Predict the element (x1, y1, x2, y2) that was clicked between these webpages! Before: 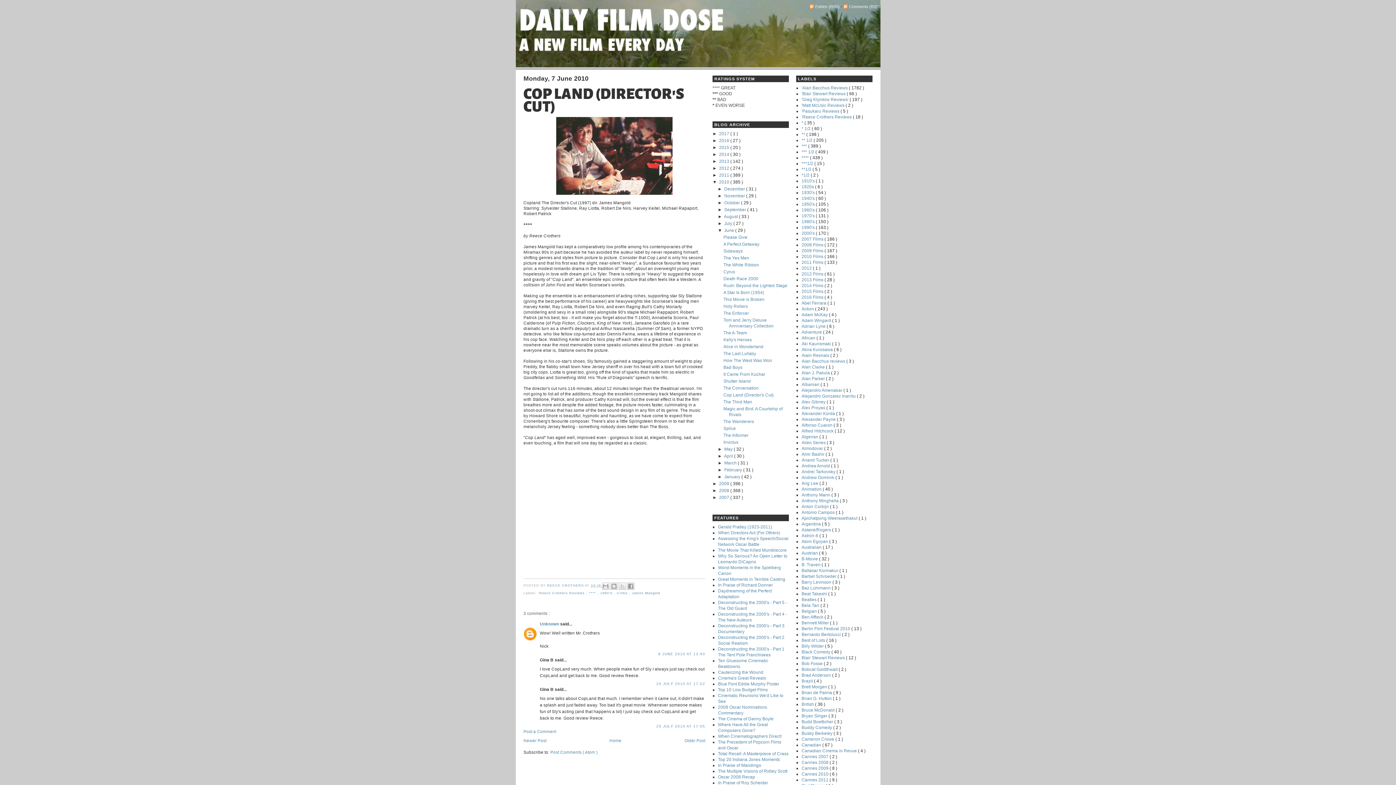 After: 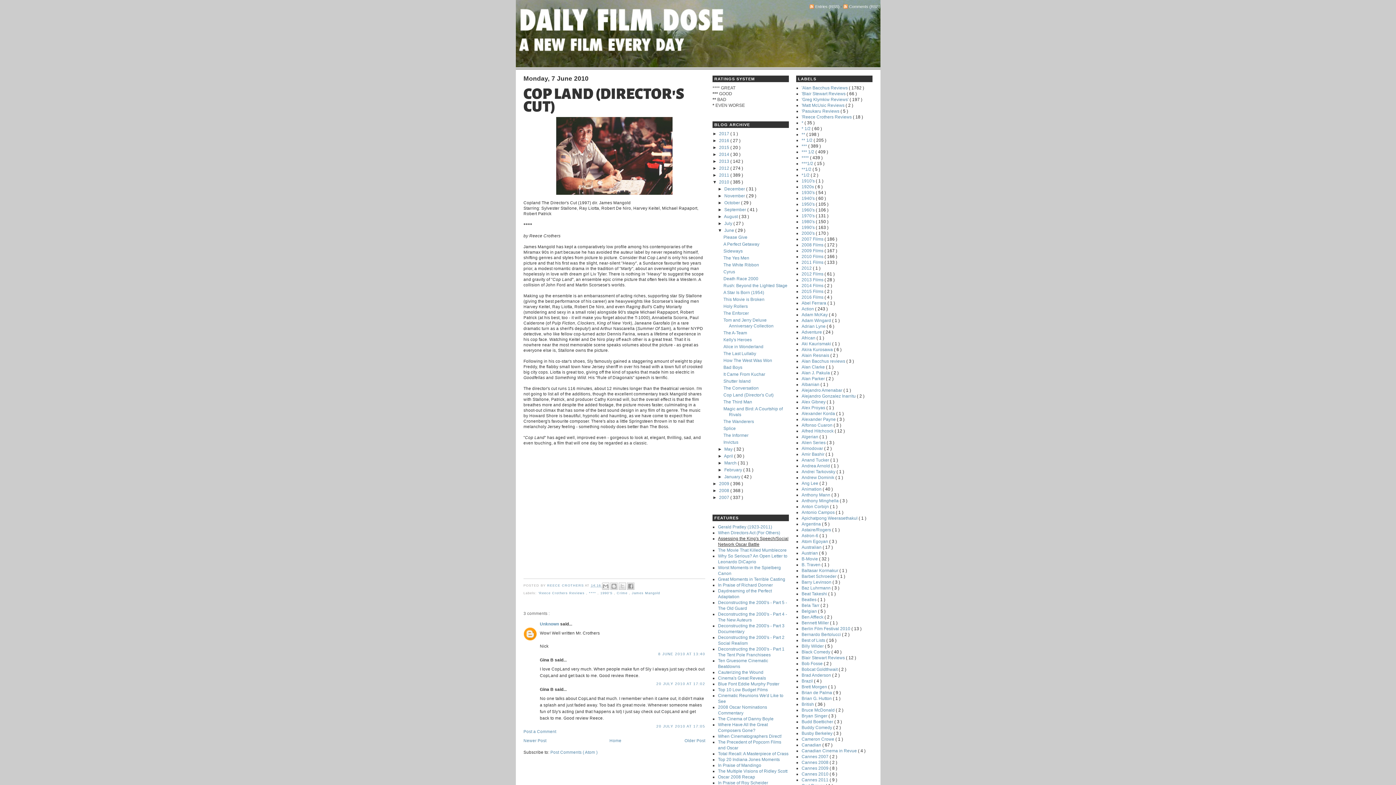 Action: label: Assessing the King's Speech/Social Network Oscar Battle bbox: (718, 536, 788, 547)